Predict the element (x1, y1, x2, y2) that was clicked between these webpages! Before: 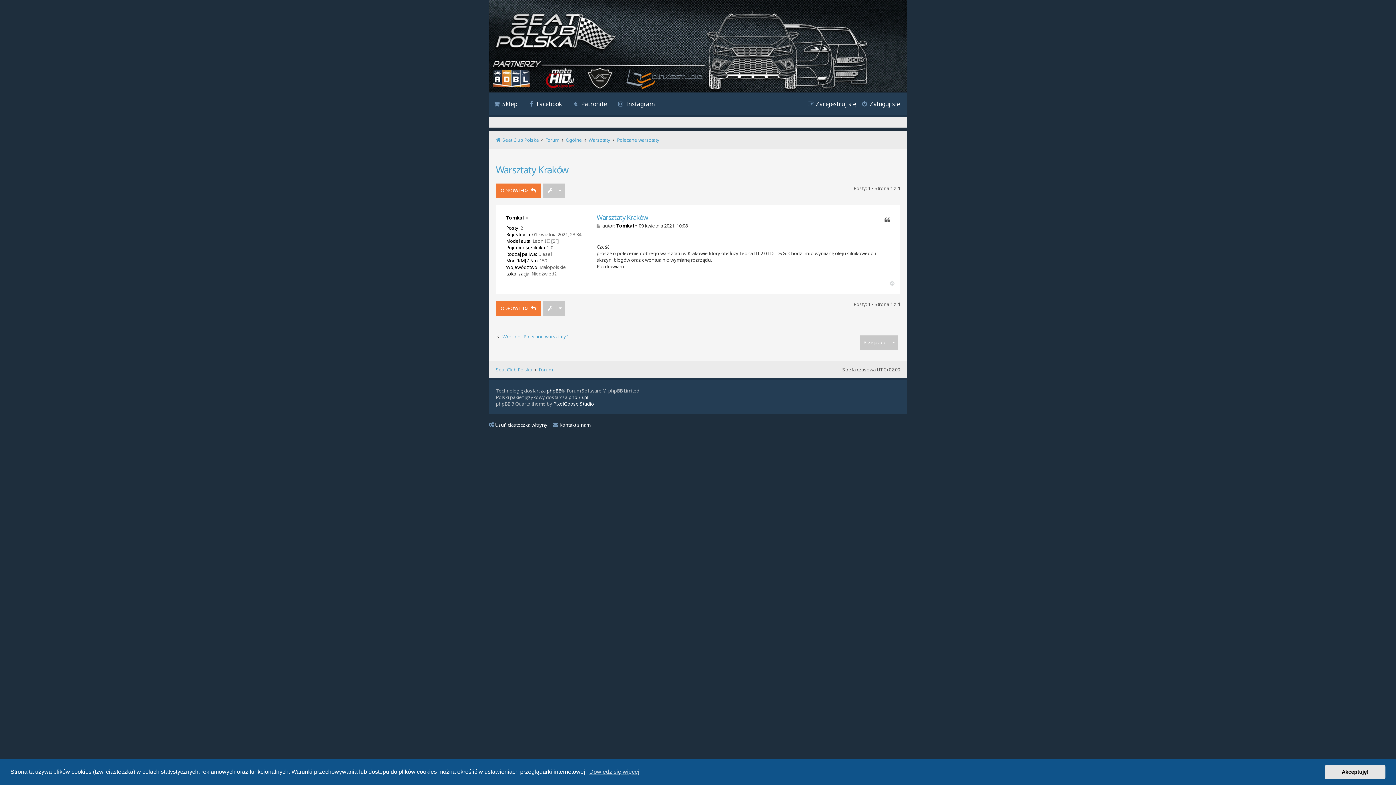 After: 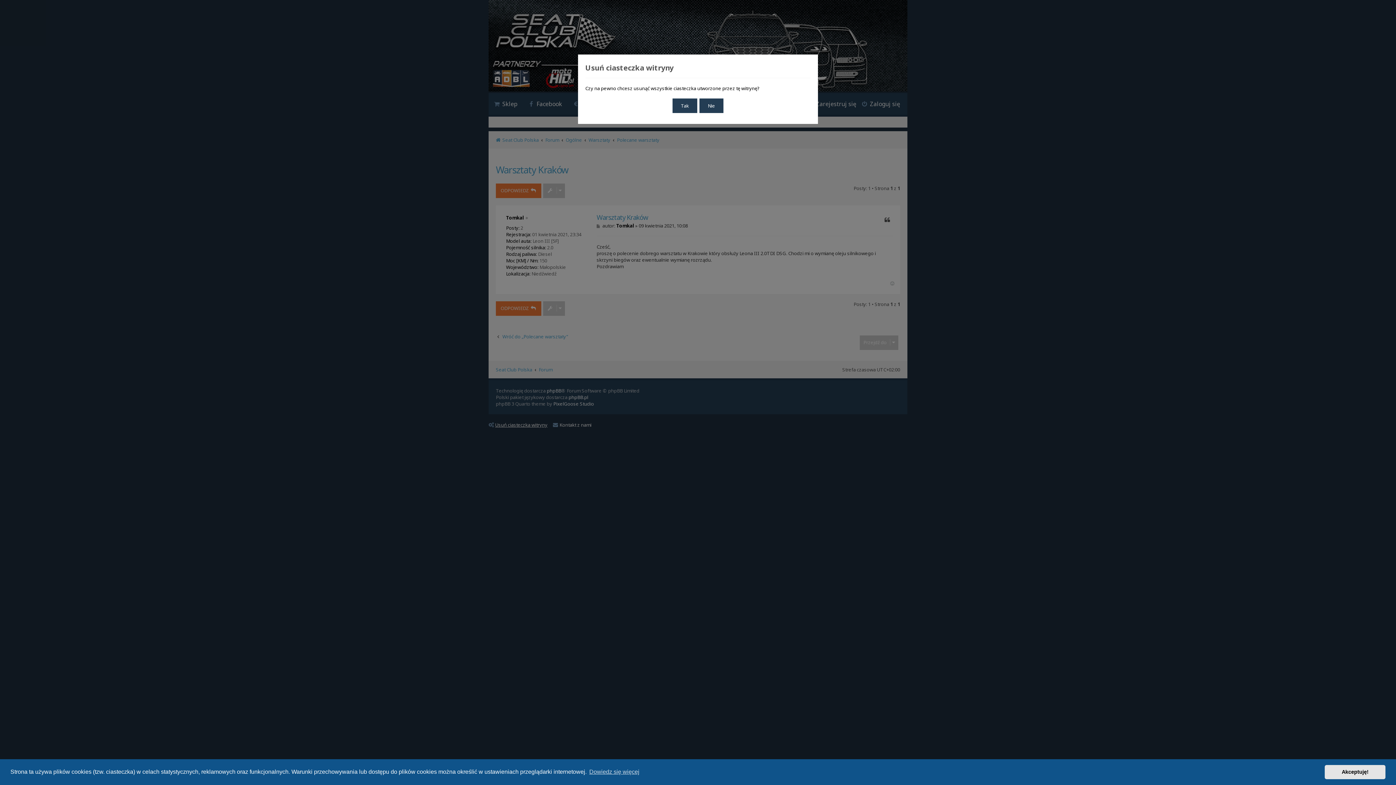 Action: label: Usuń ciasteczka witryny bbox: (488, 421, 547, 428)